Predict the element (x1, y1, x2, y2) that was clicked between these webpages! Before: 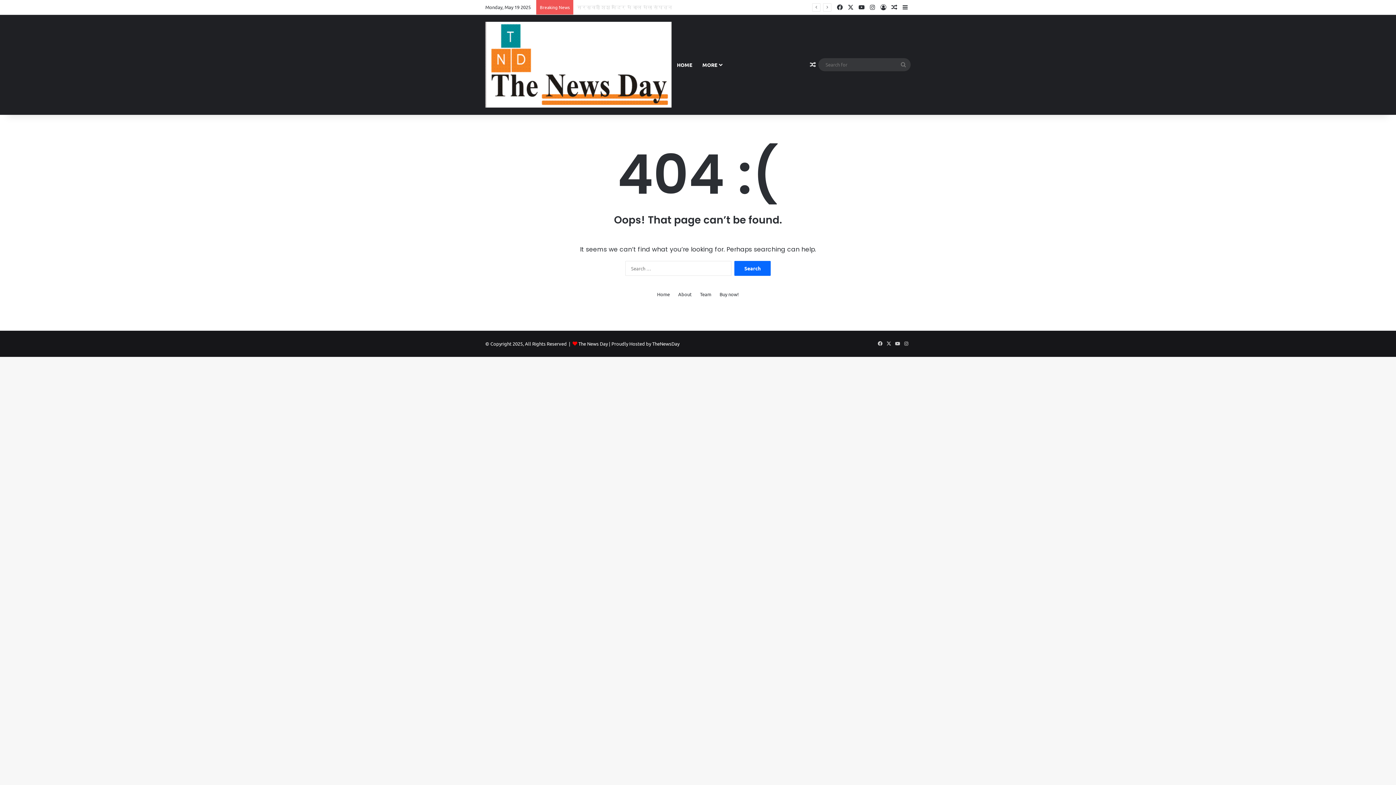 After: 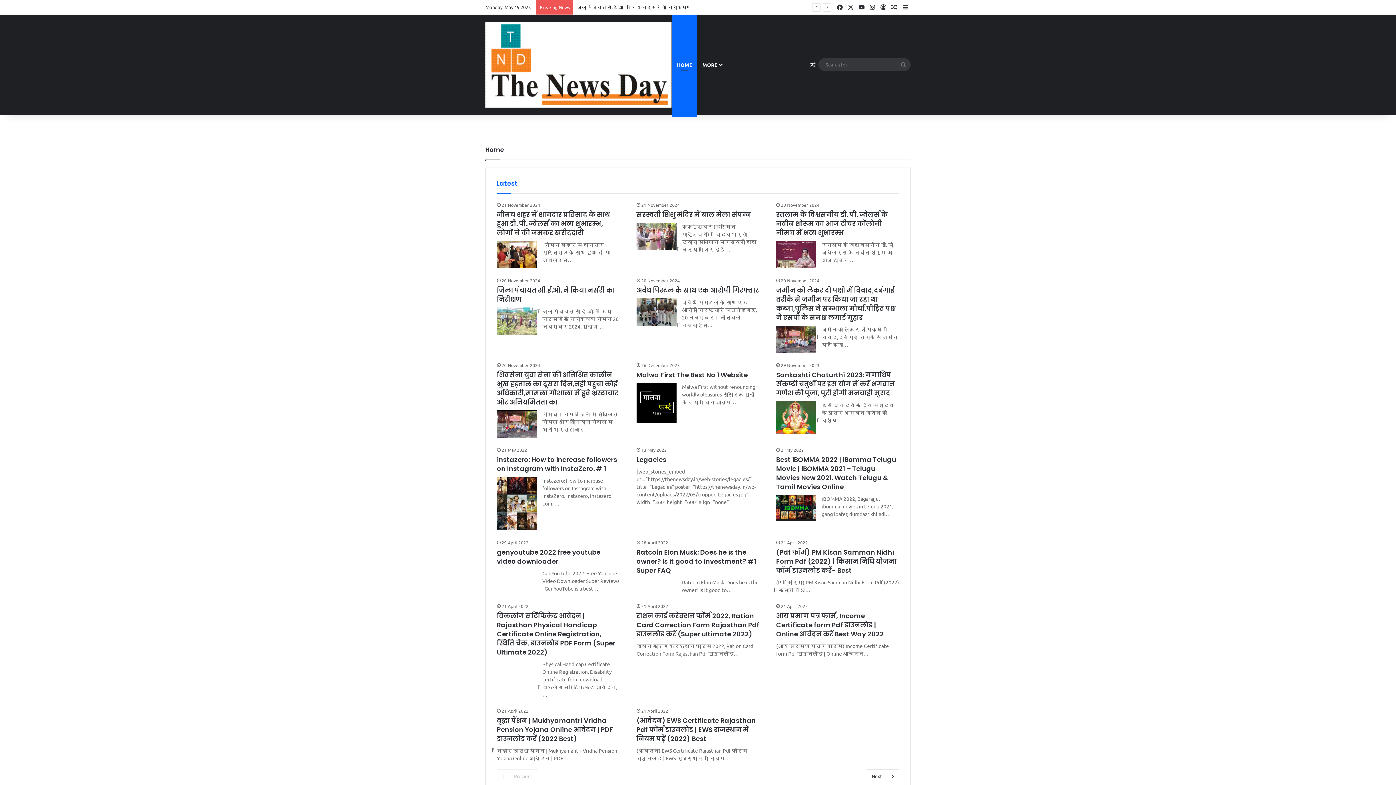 Action: bbox: (485, 21, 672, 107)